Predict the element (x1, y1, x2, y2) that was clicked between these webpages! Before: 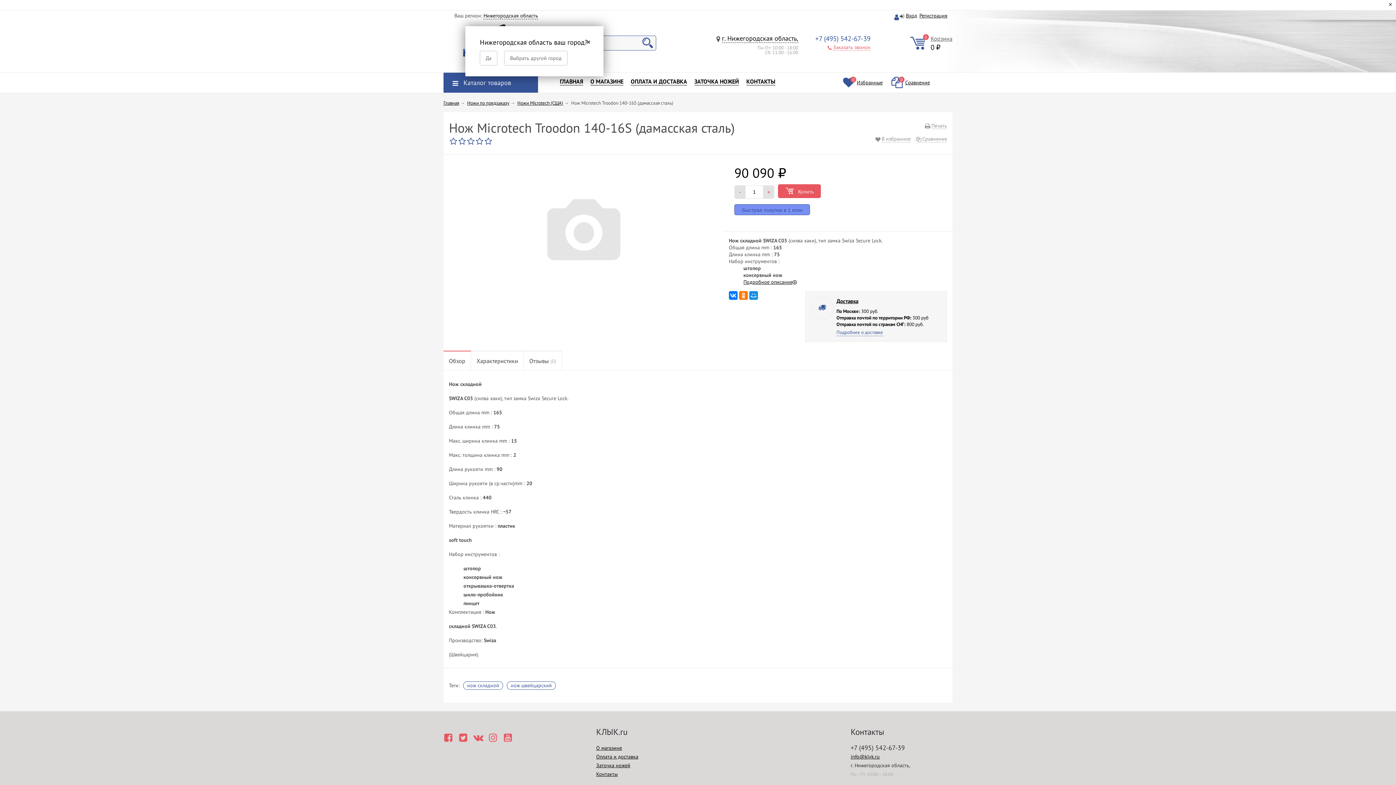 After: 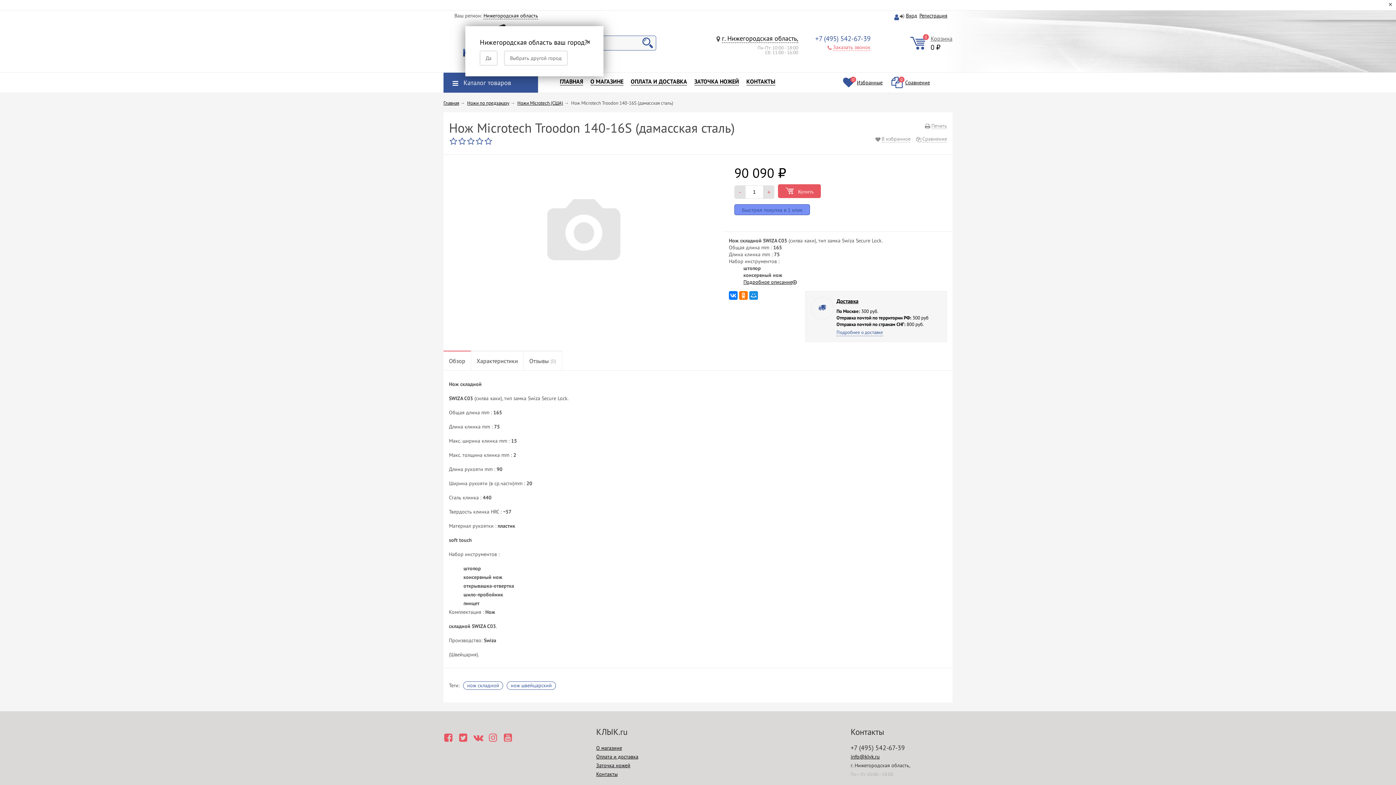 Action: bbox: (473, 727, 482, 737)